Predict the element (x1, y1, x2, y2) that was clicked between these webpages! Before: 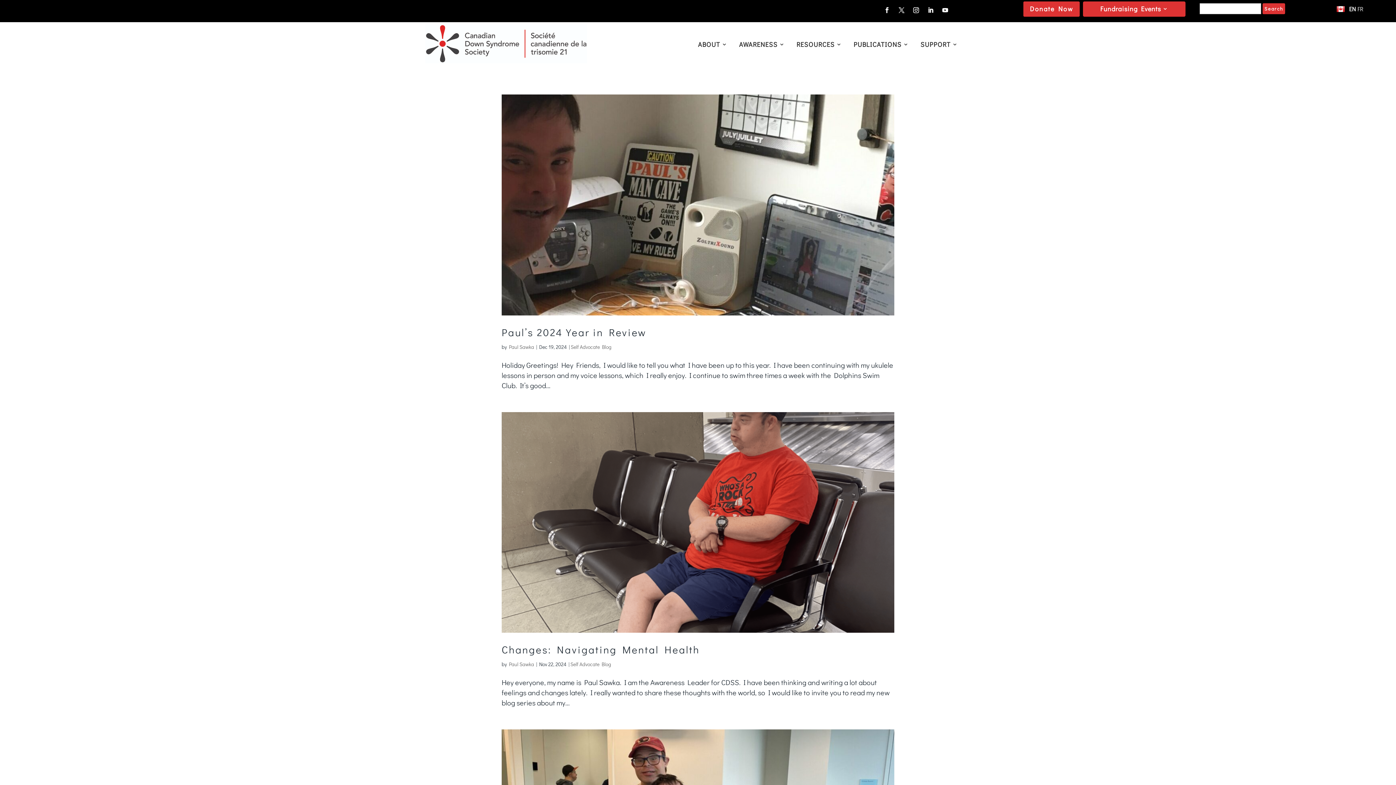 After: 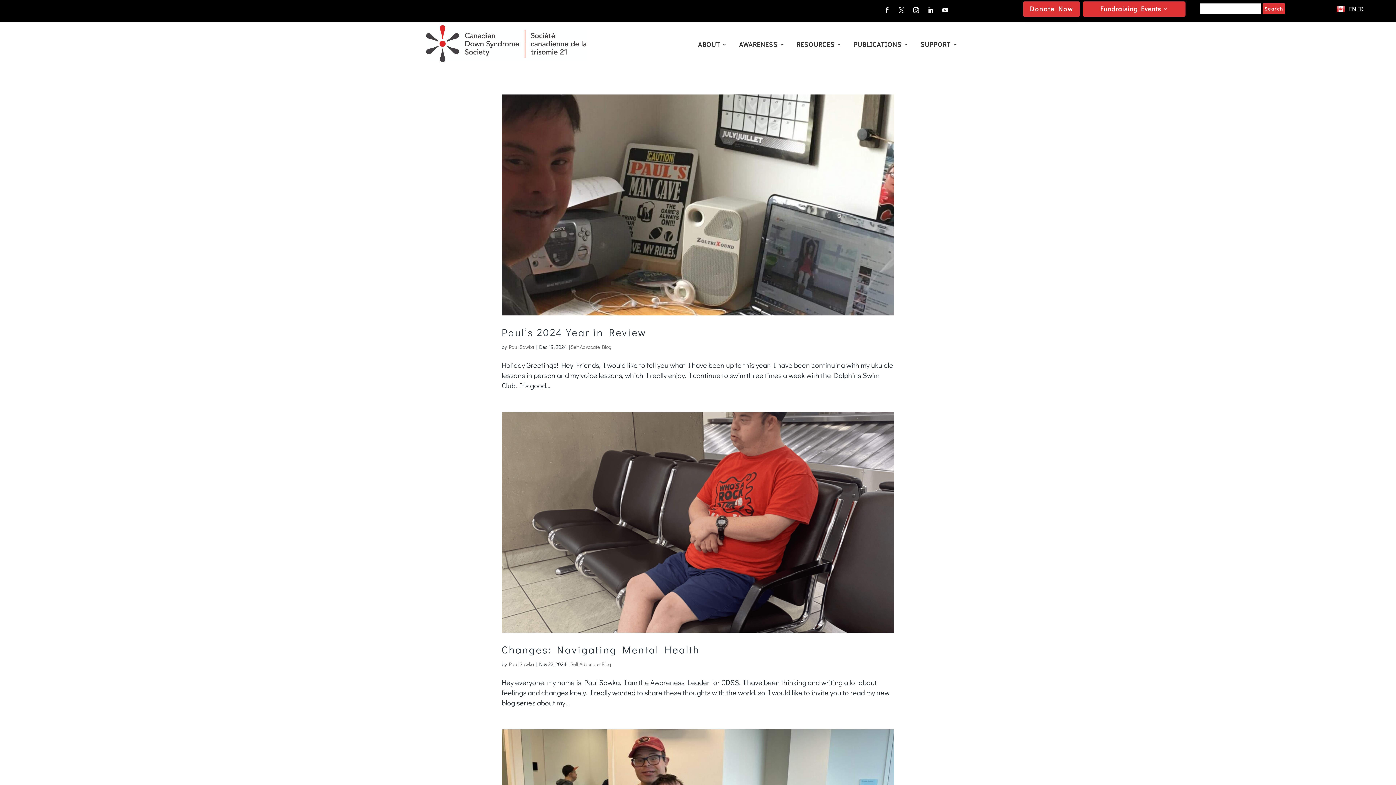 Action: bbox: (910, 4, 922, 16)